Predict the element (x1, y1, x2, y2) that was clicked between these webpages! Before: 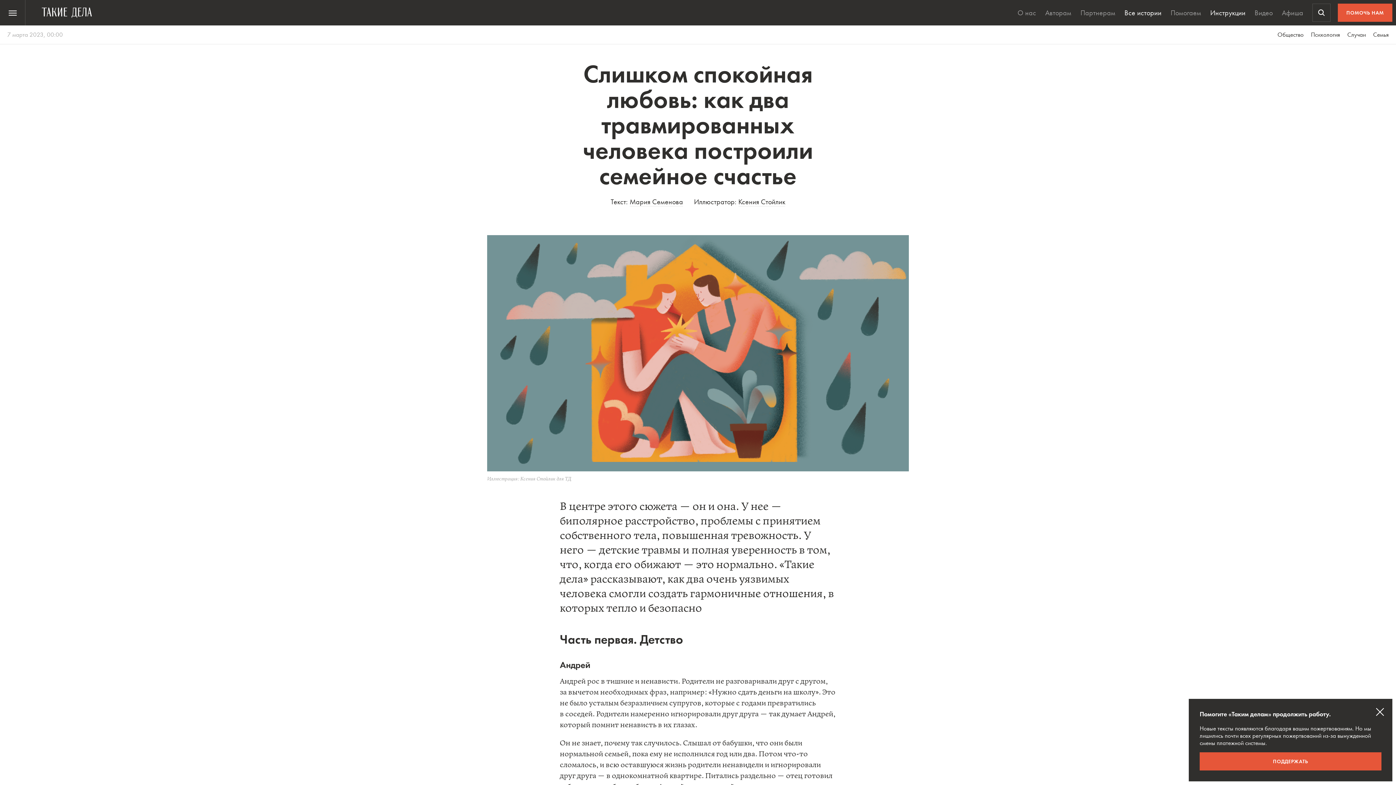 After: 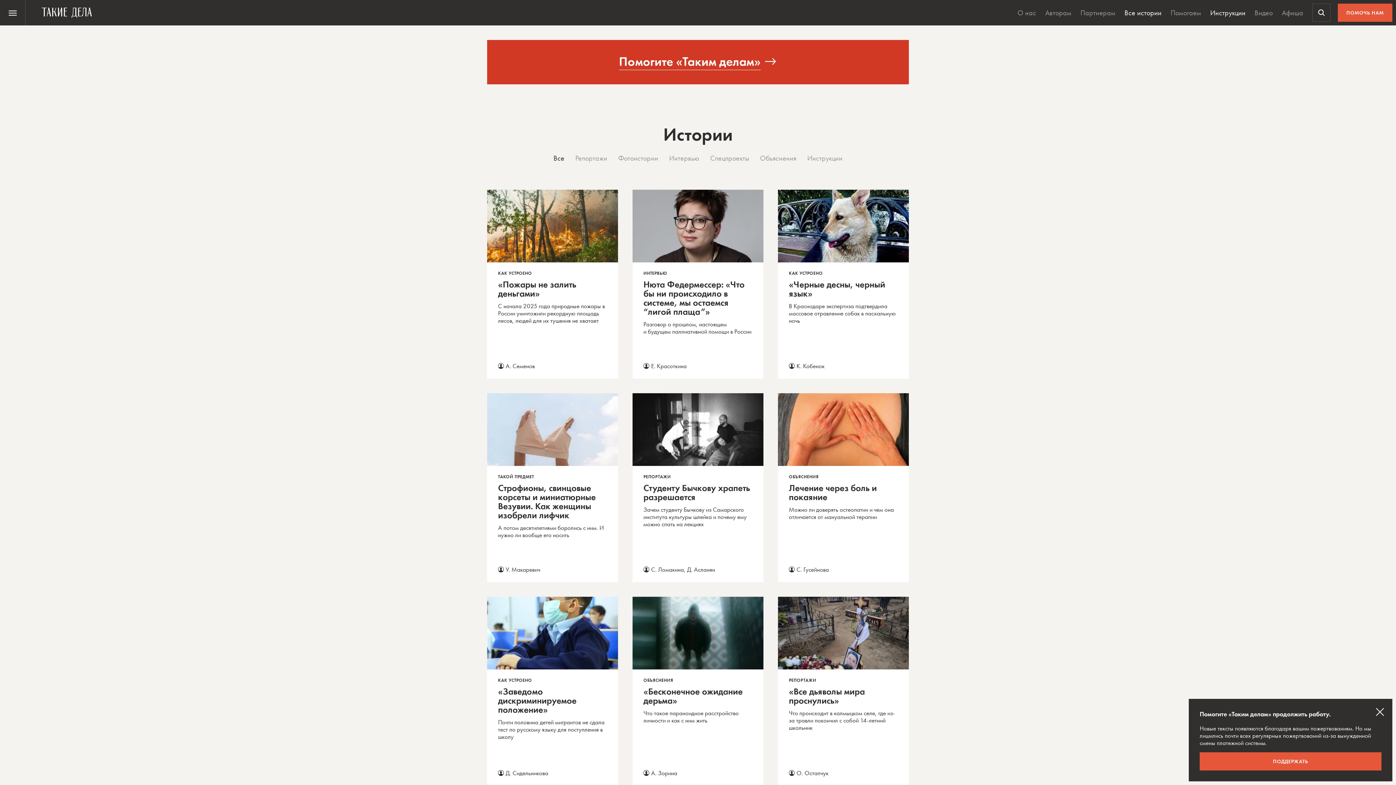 Action: label: Все истории bbox: (1121, 0, 1165, 25)